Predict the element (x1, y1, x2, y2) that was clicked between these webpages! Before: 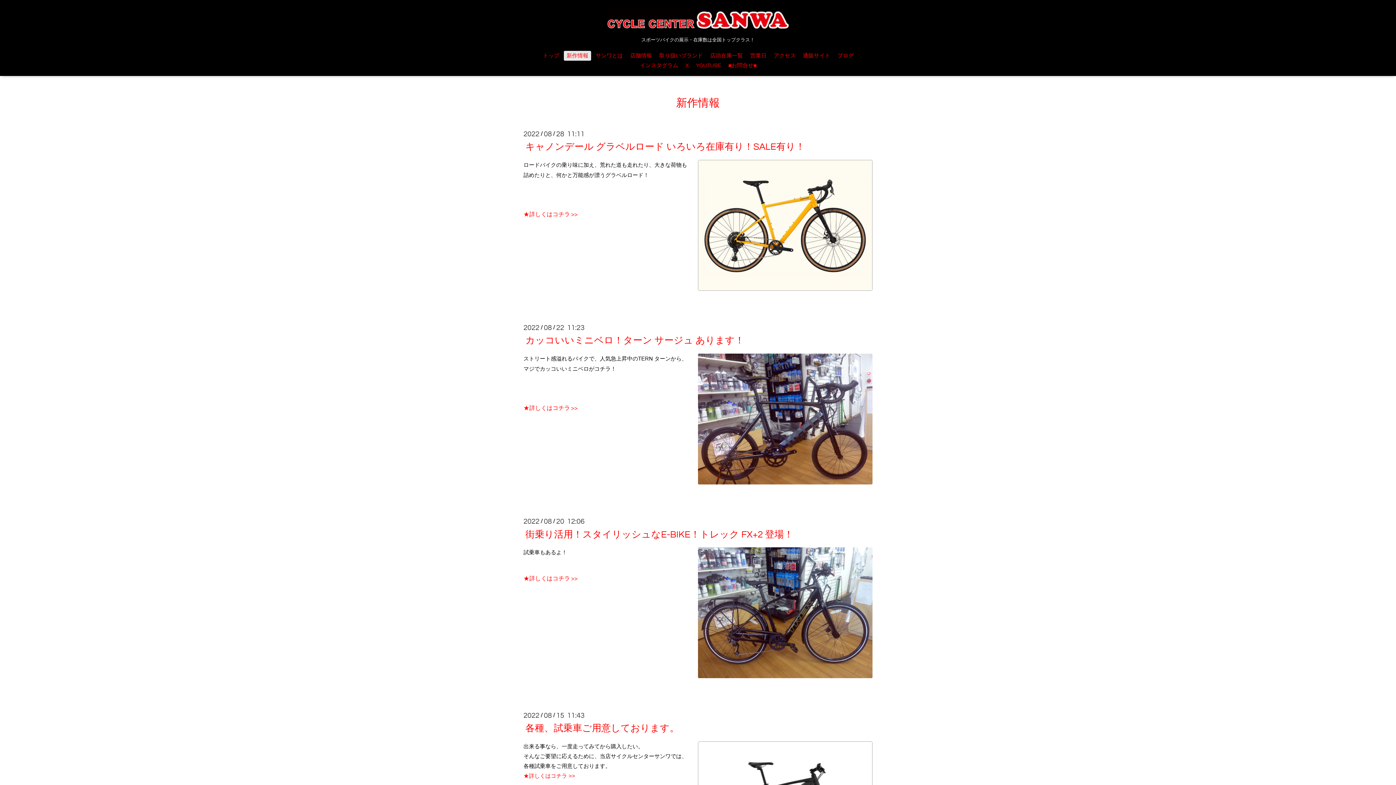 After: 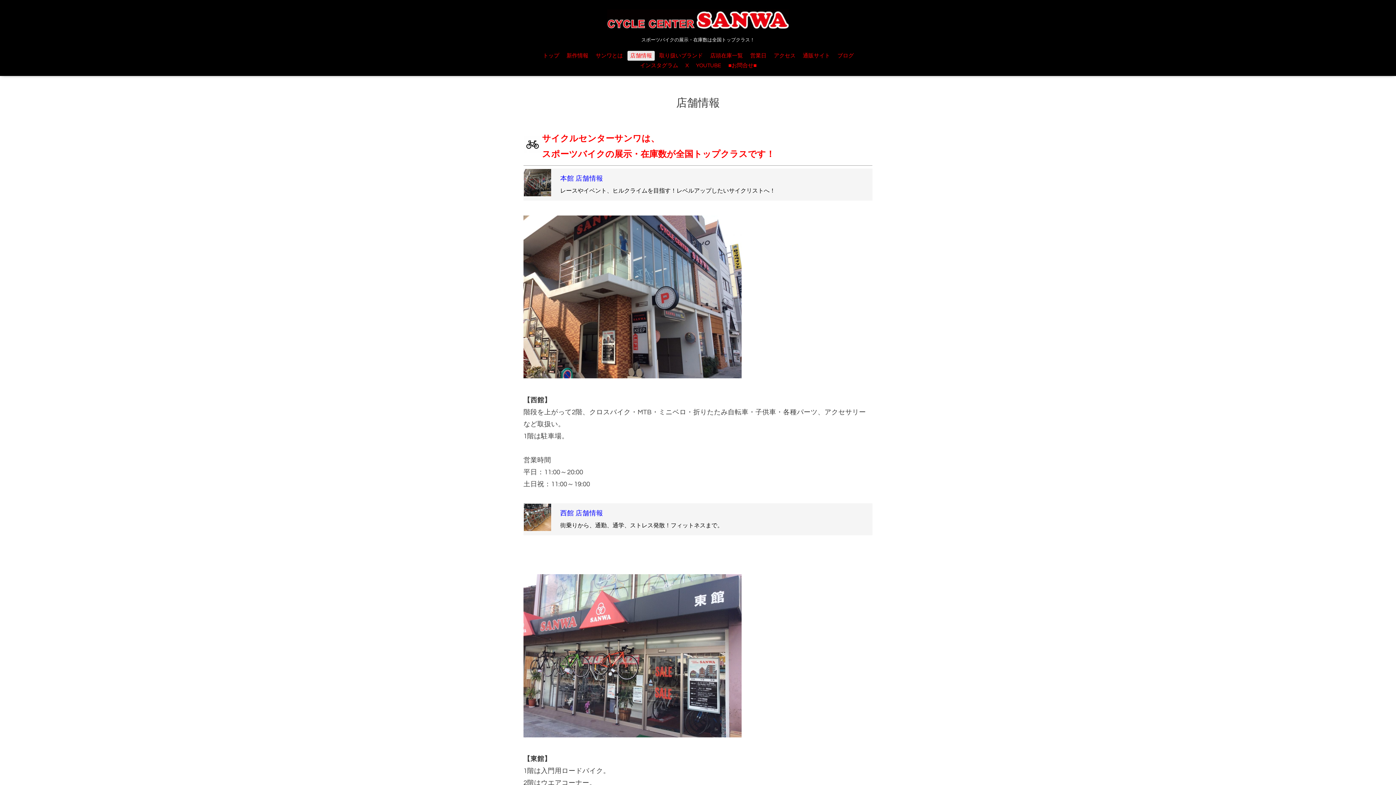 Action: bbox: (627, 50, 654, 60) label: 店舗情報